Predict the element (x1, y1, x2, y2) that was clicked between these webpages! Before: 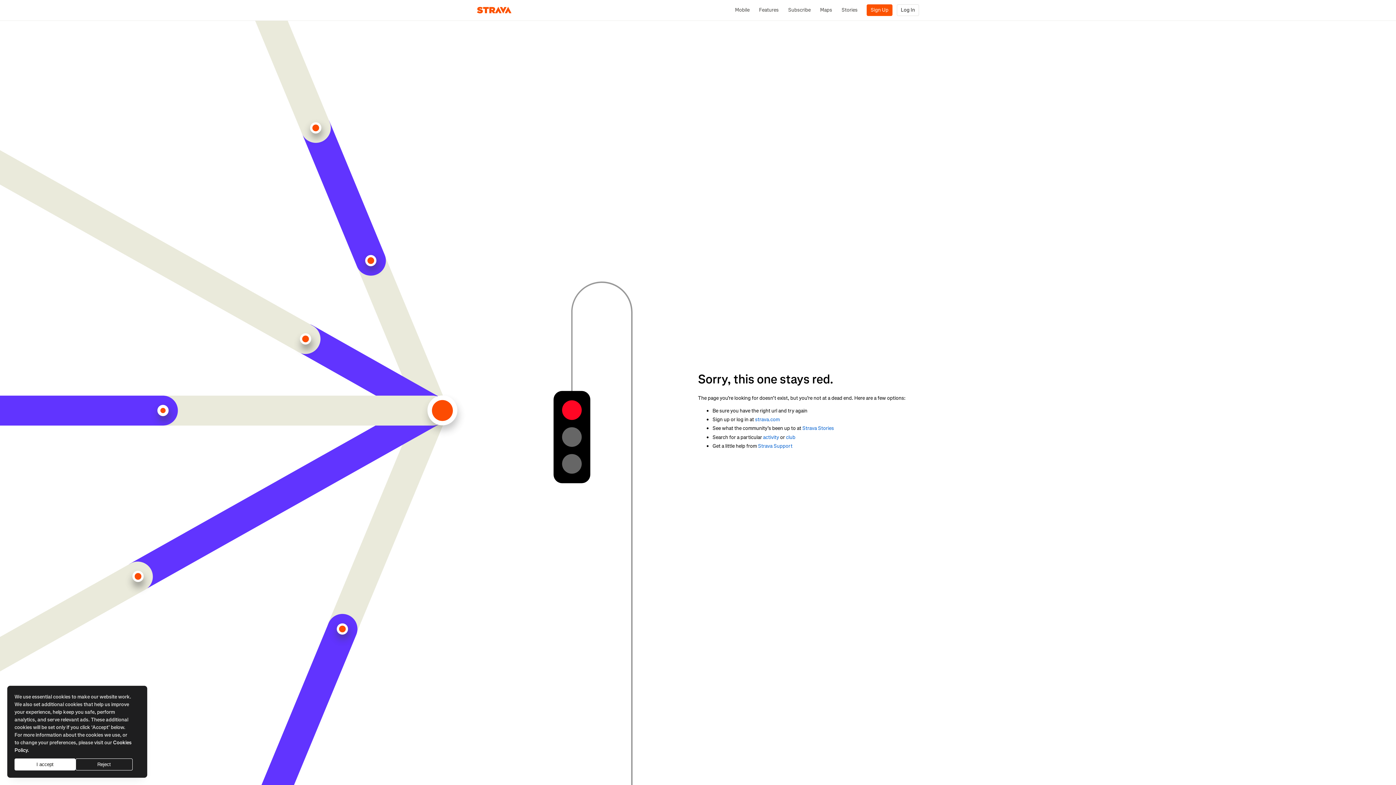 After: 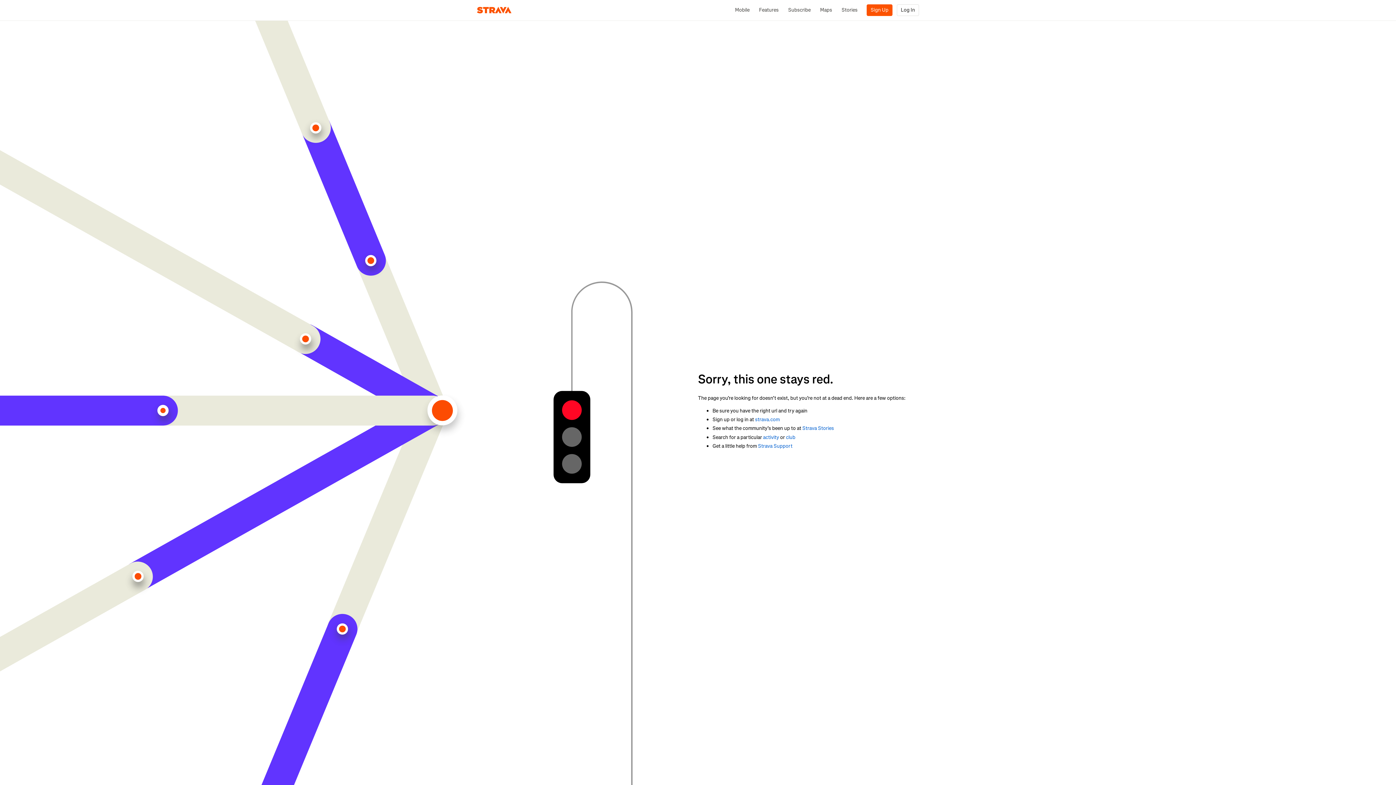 Action: label: I accept bbox: (14, 758, 75, 770)